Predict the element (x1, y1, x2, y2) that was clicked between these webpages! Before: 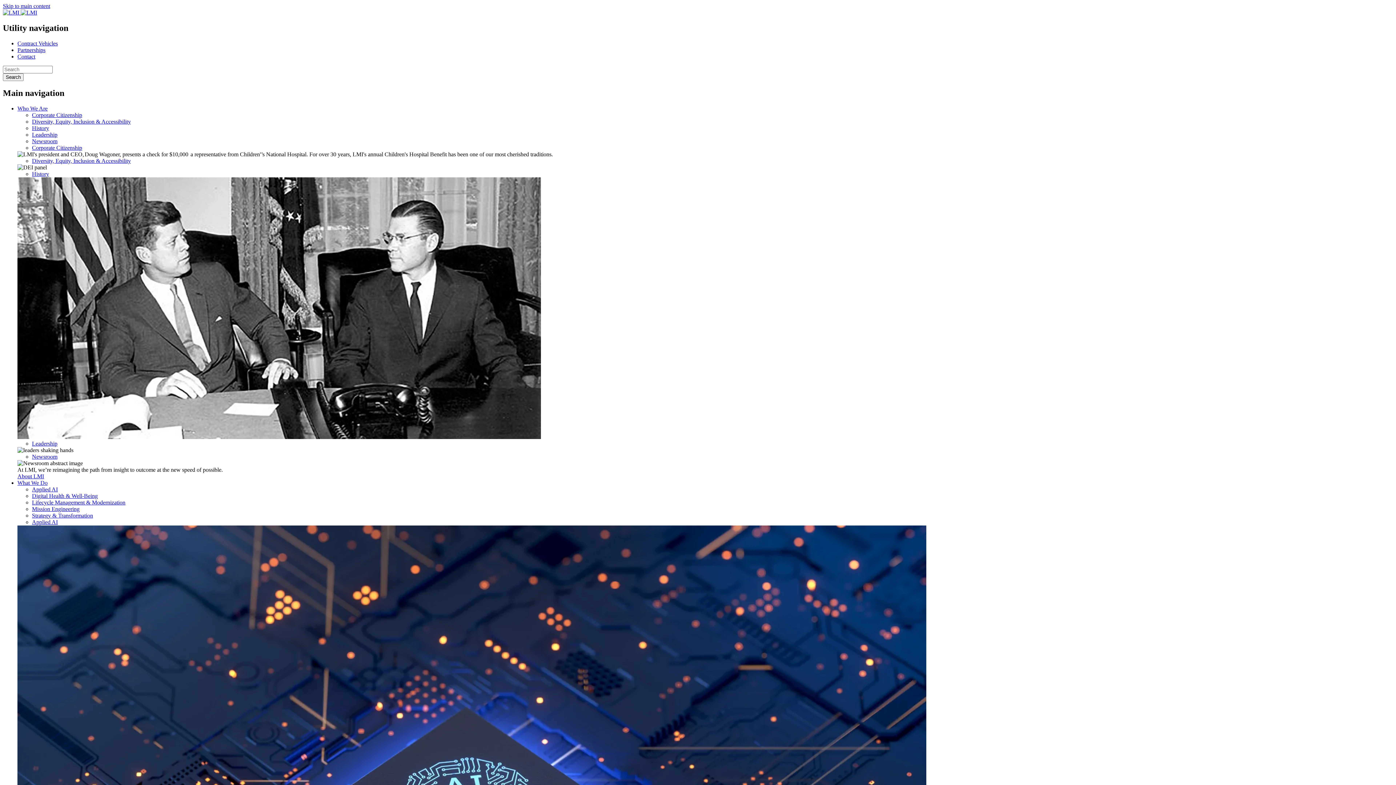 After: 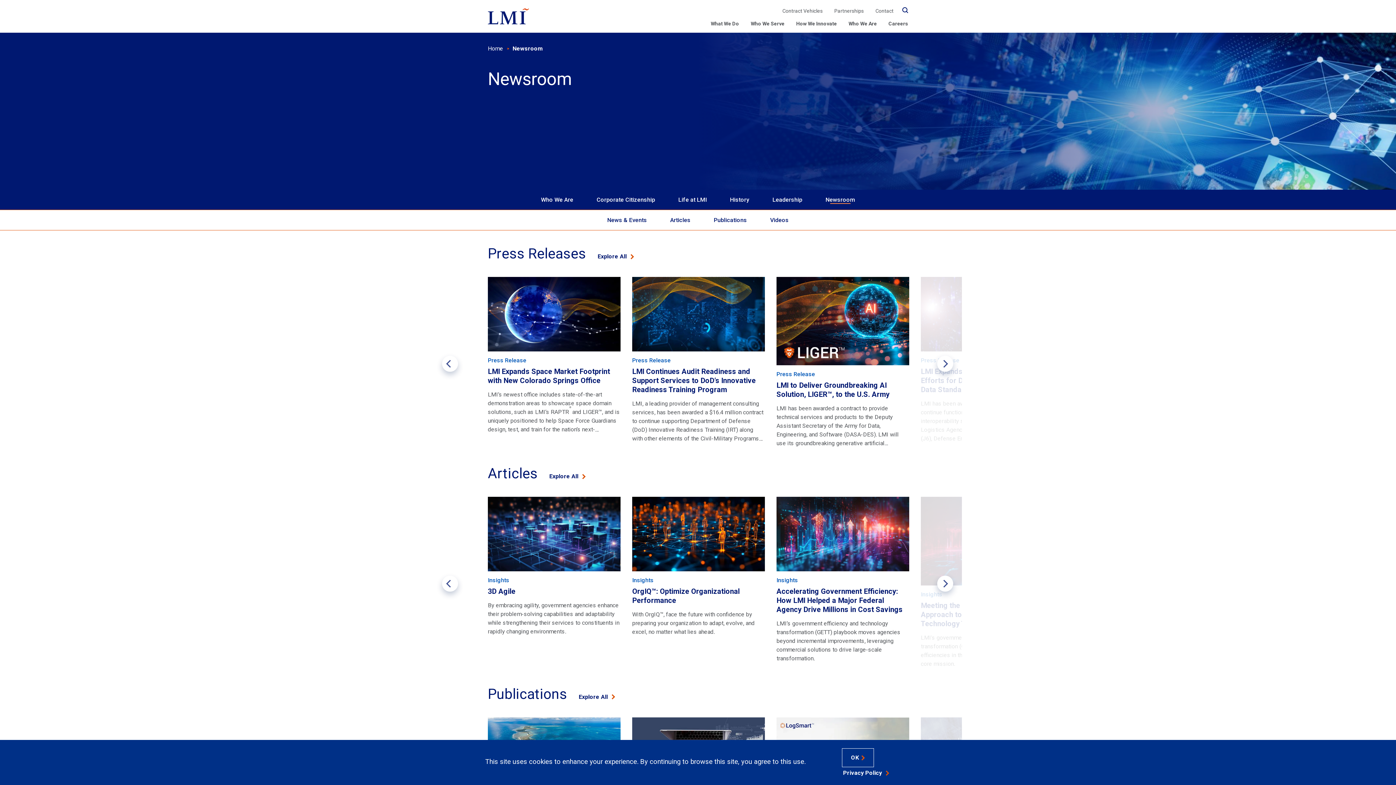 Action: bbox: (32, 138, 57, 144) label: Newsroom